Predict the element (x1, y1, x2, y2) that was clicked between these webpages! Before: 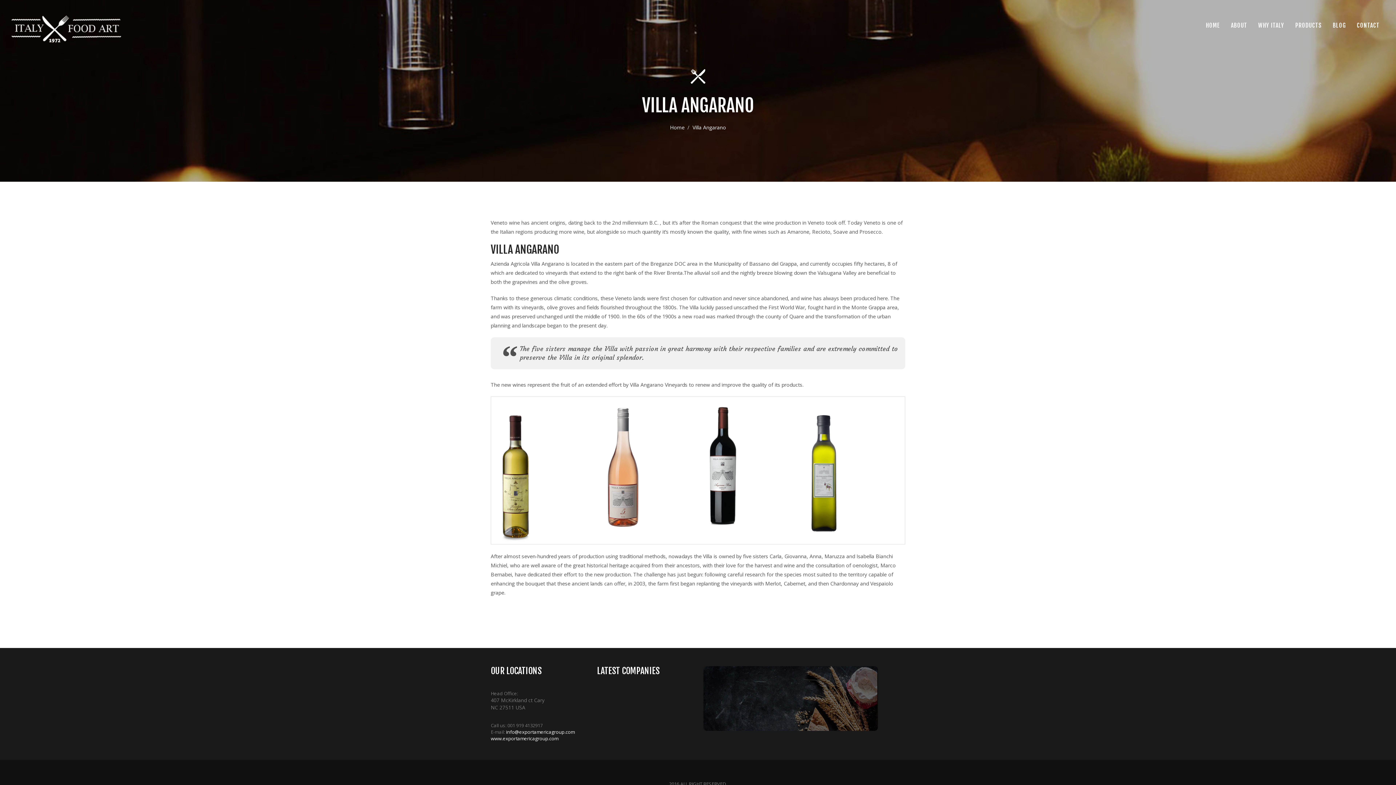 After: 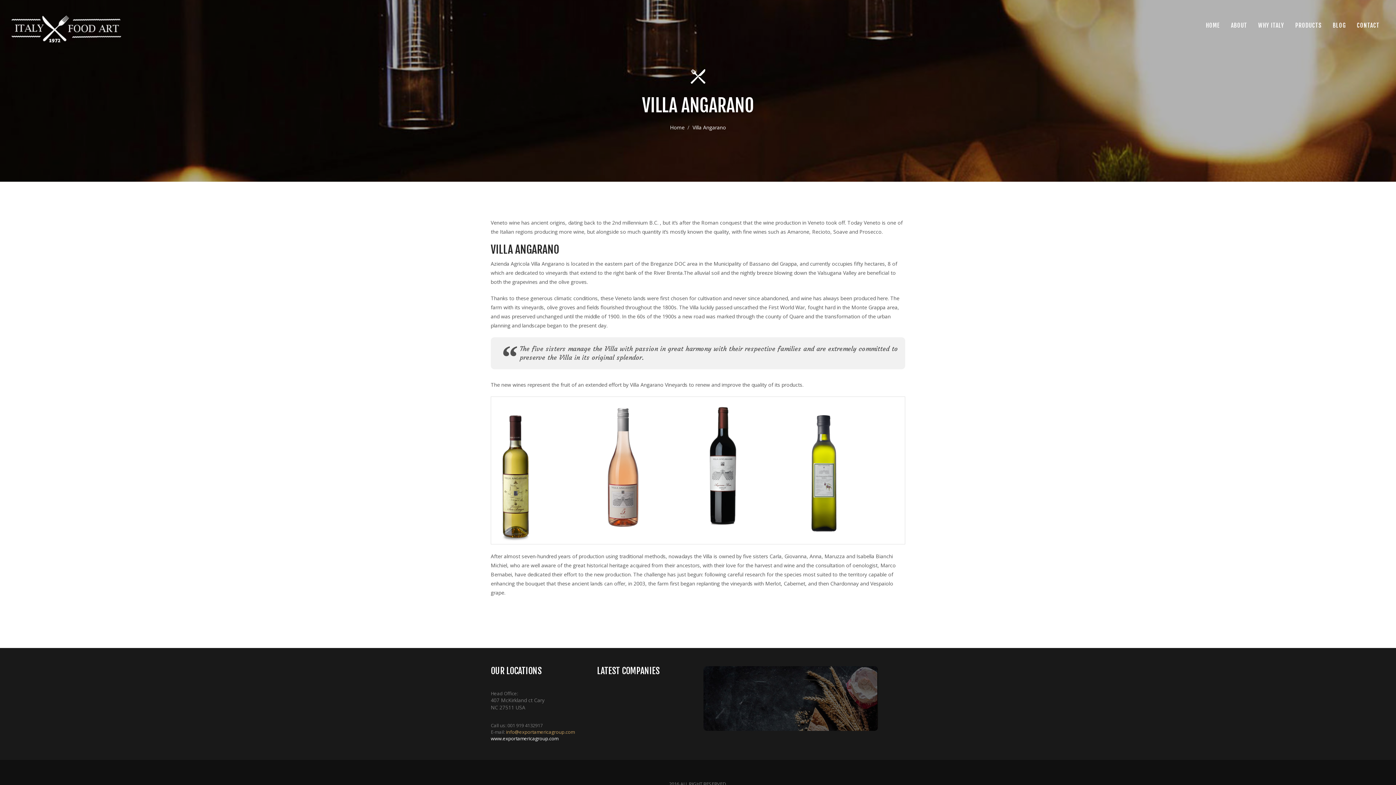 Action: label: info@exportamericagroup.com bbox: (506, 729, 574, 735)